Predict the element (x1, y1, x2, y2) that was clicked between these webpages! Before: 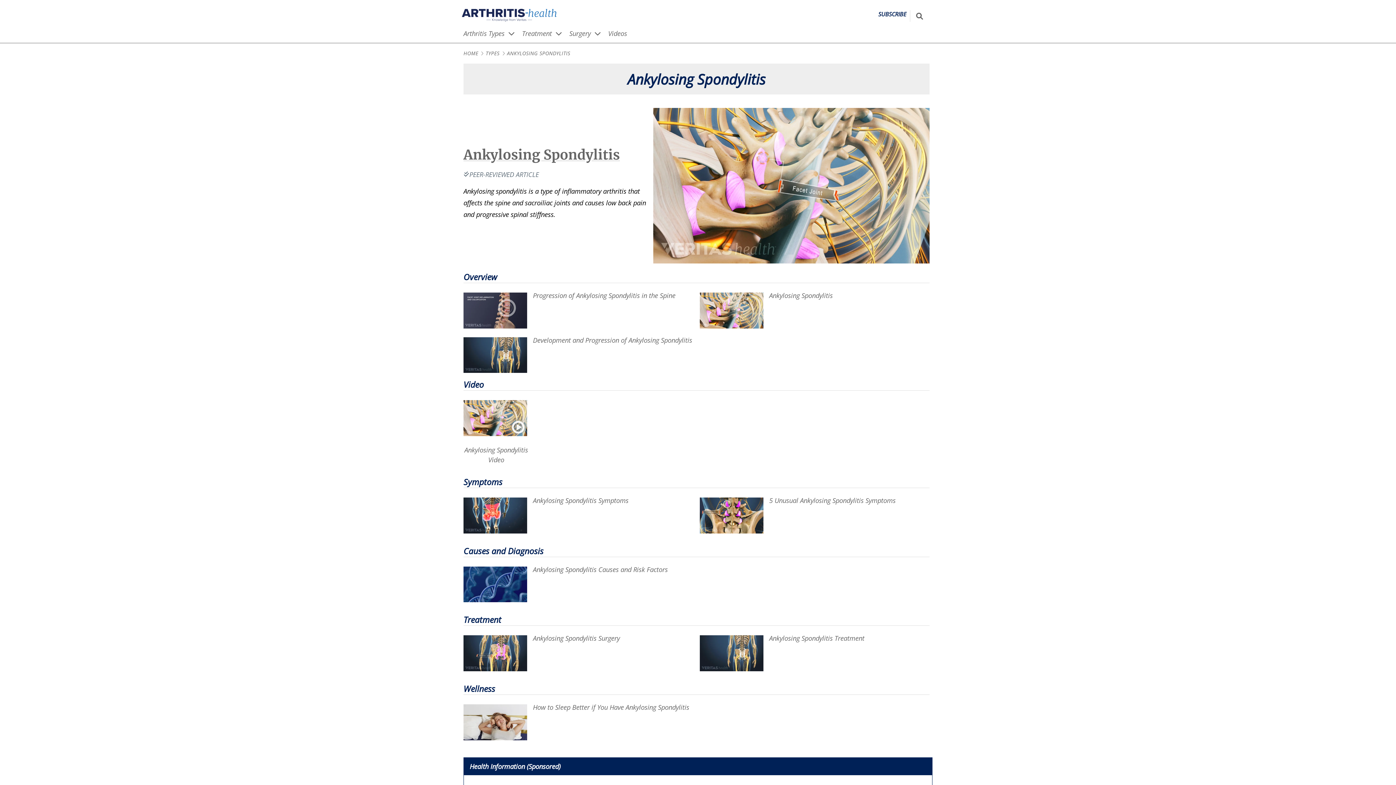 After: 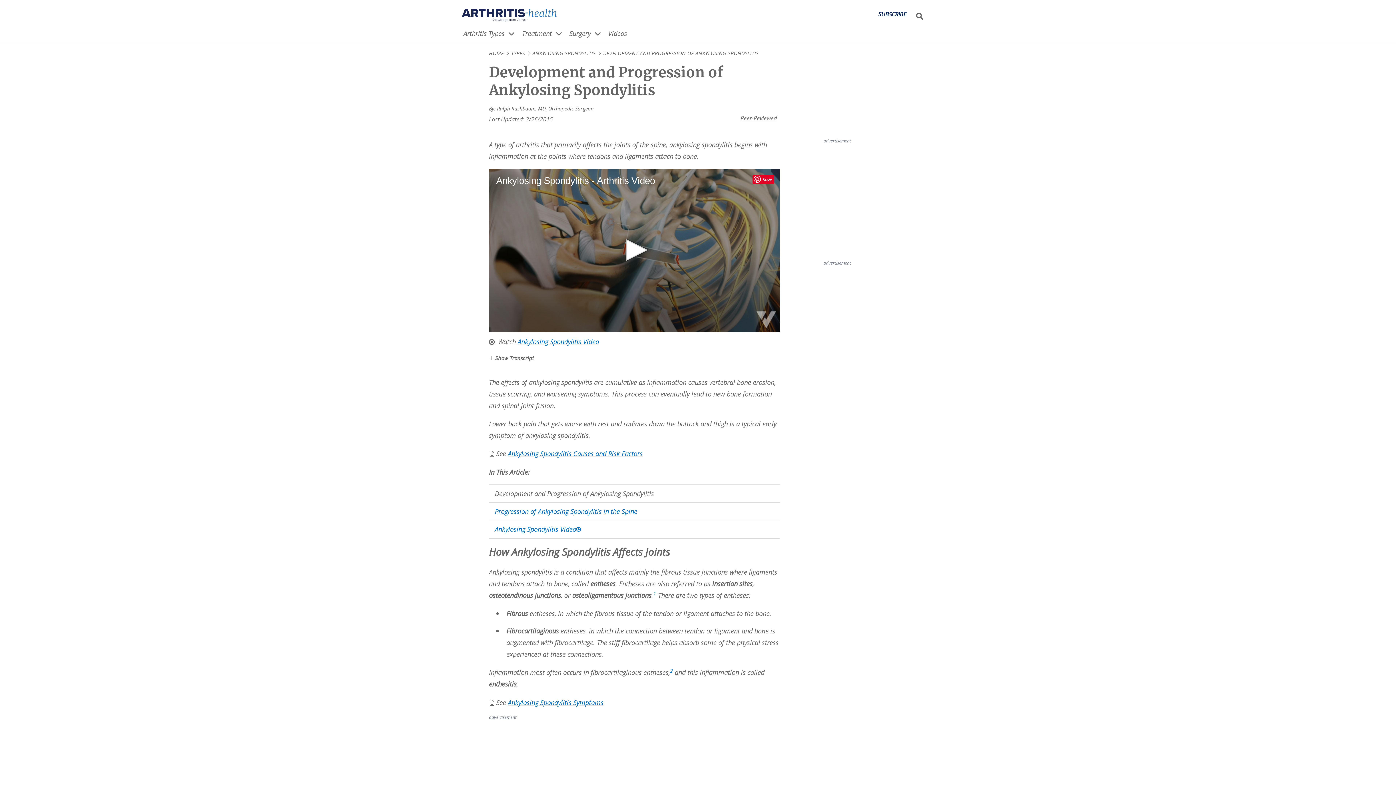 Action: bbox: (463, 337, 527, 373)